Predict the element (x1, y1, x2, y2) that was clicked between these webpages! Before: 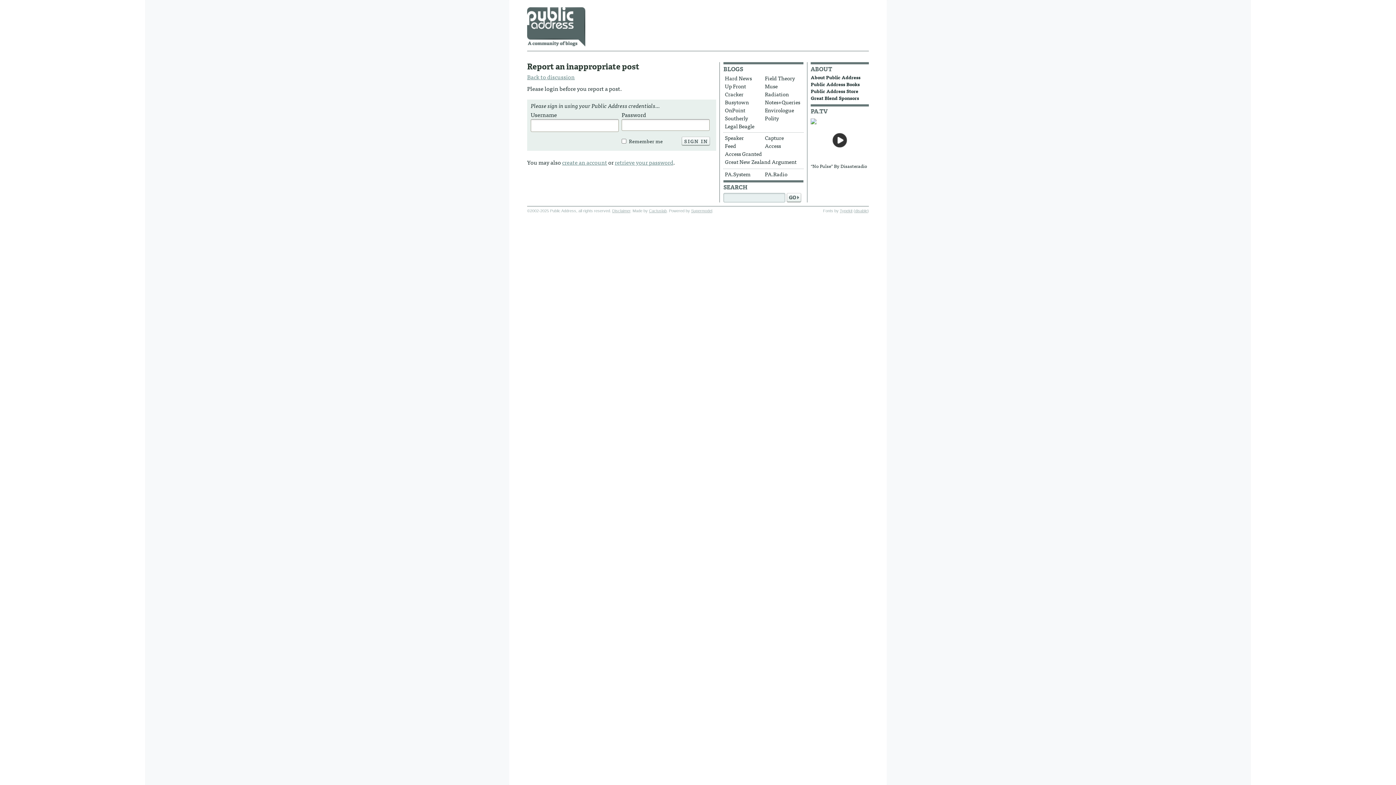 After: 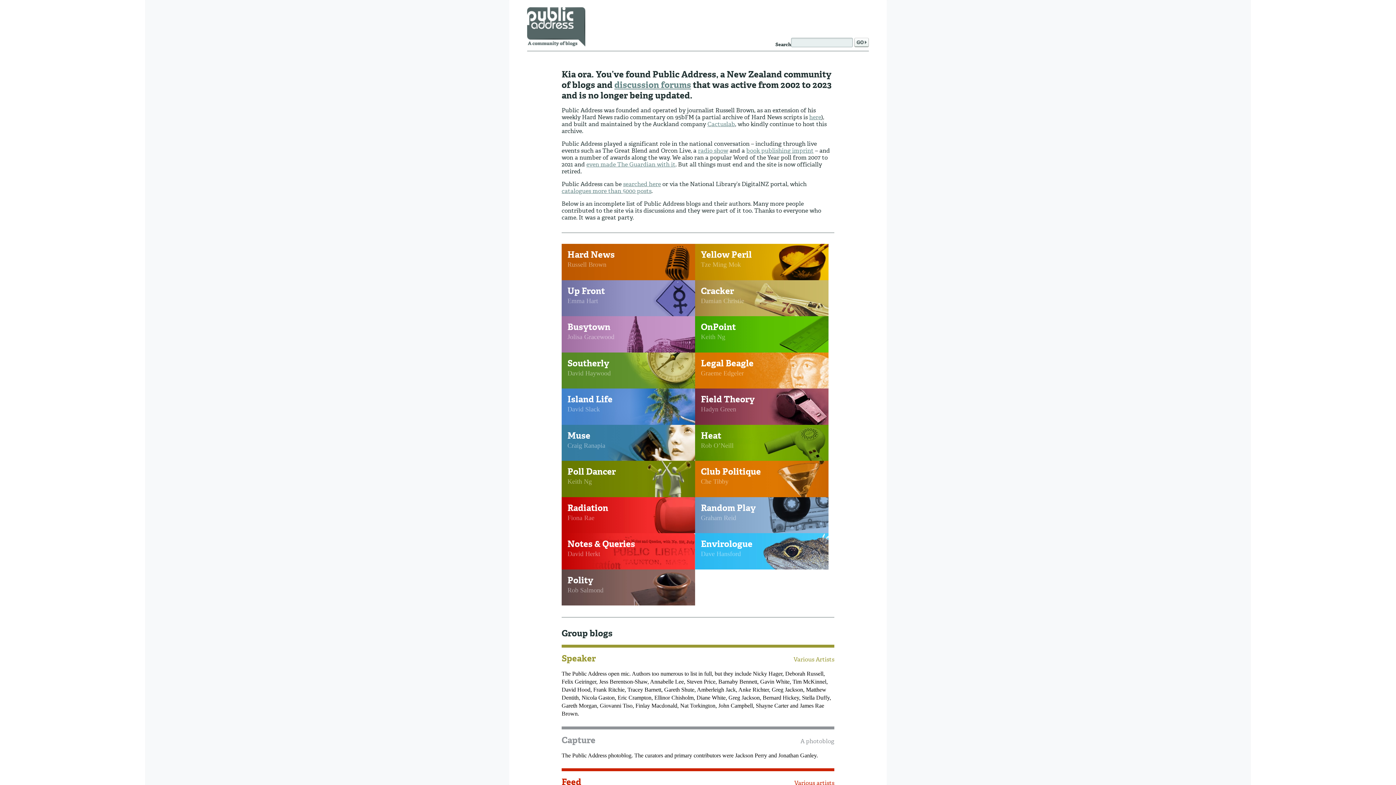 Action: bbox: (562, 157, 607, 166) label: create an account